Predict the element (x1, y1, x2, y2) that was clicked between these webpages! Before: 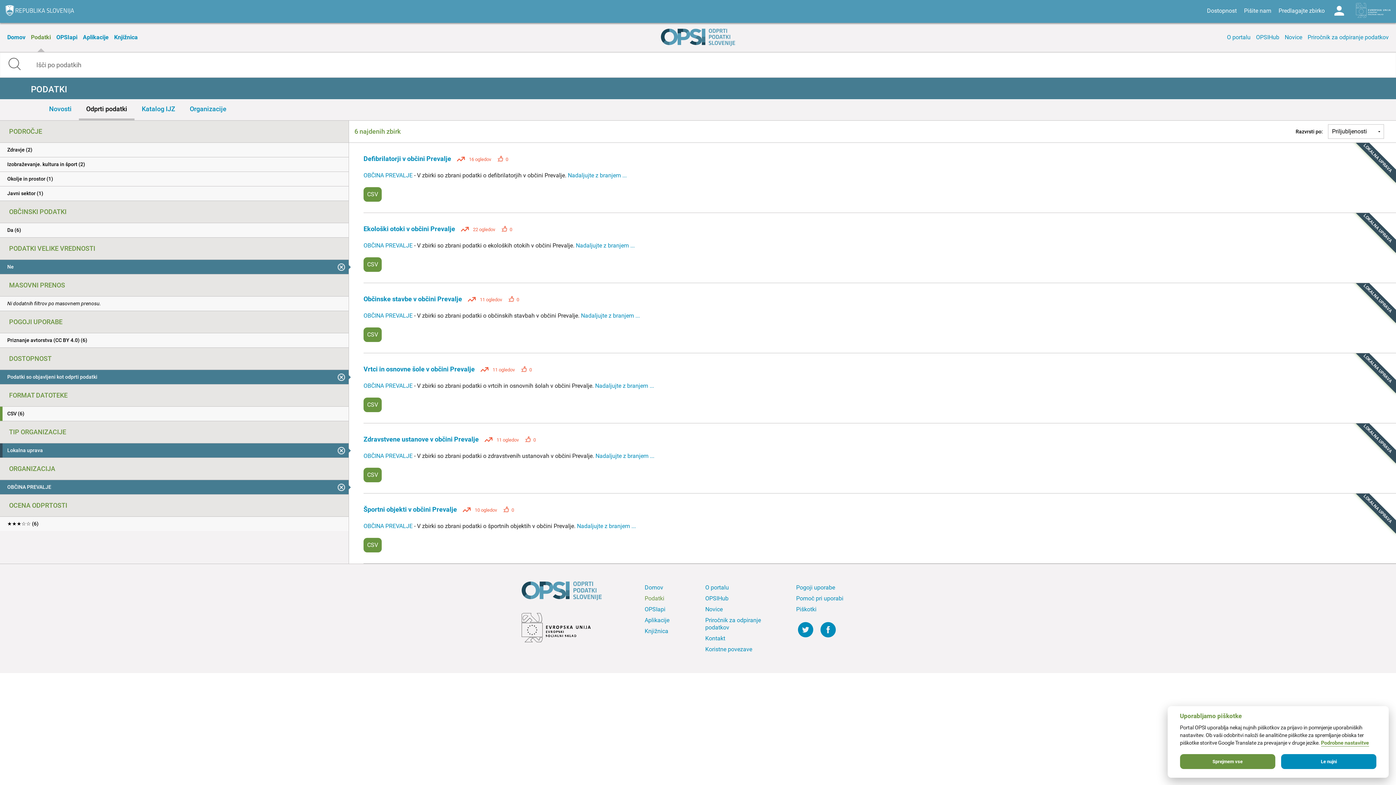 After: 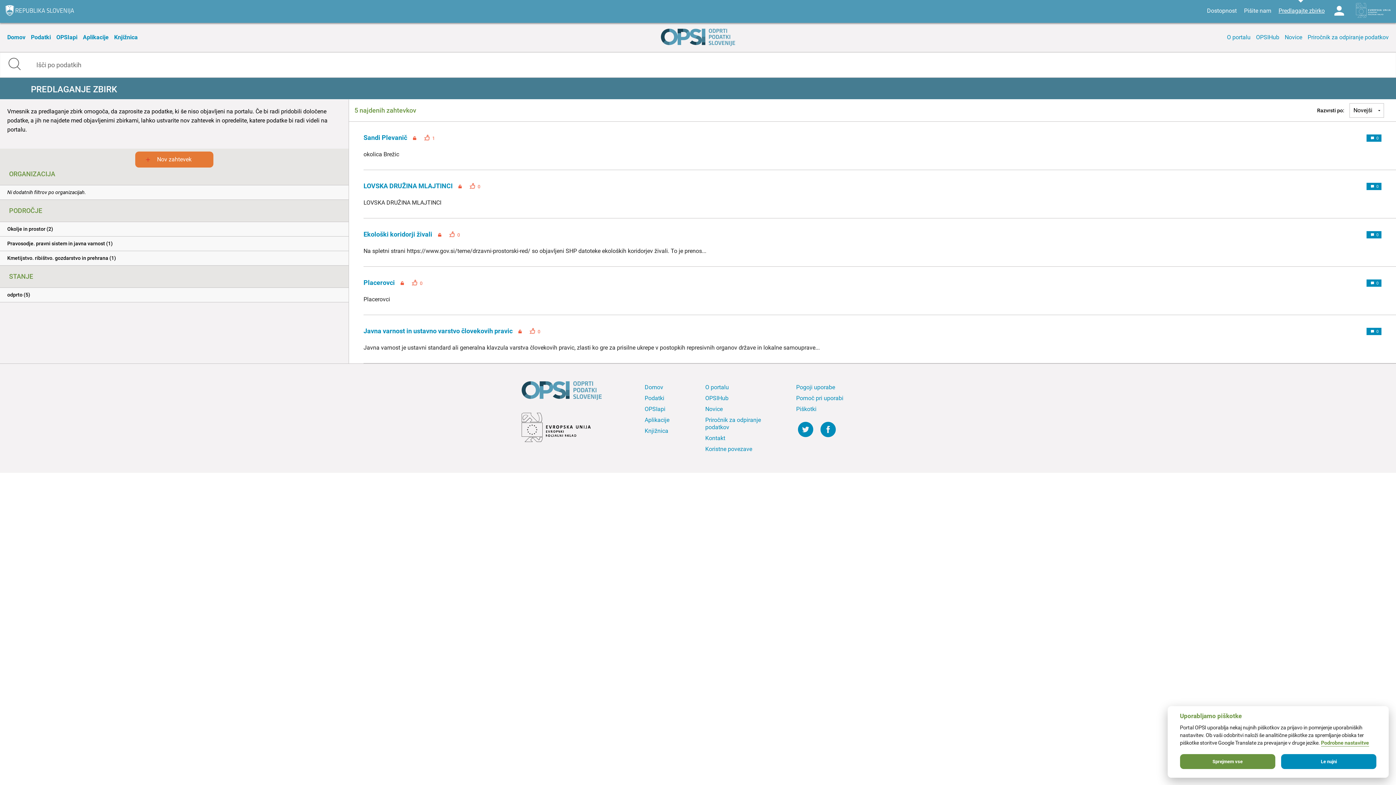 Action: bbox: (1275, 0, 1328, 21) label: Predlagajte zbirko